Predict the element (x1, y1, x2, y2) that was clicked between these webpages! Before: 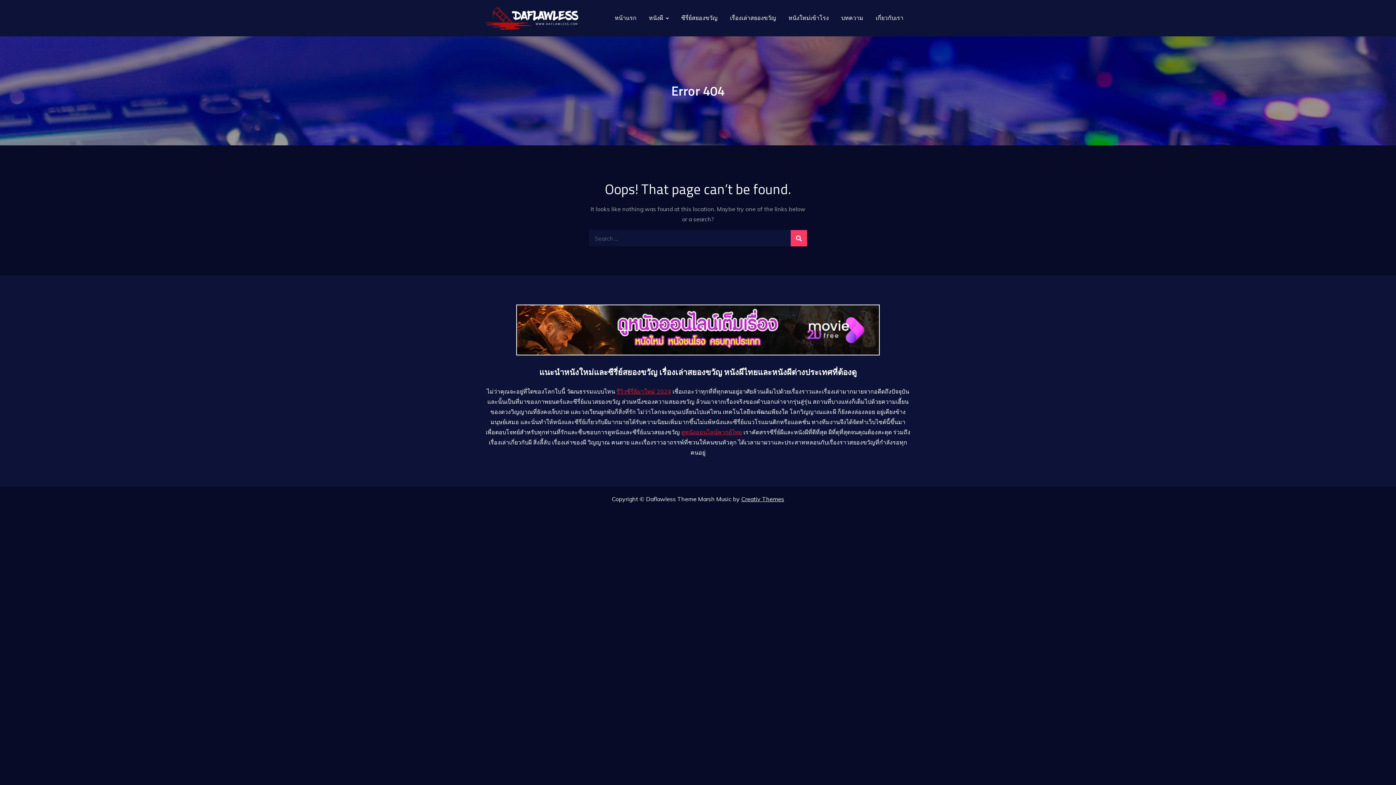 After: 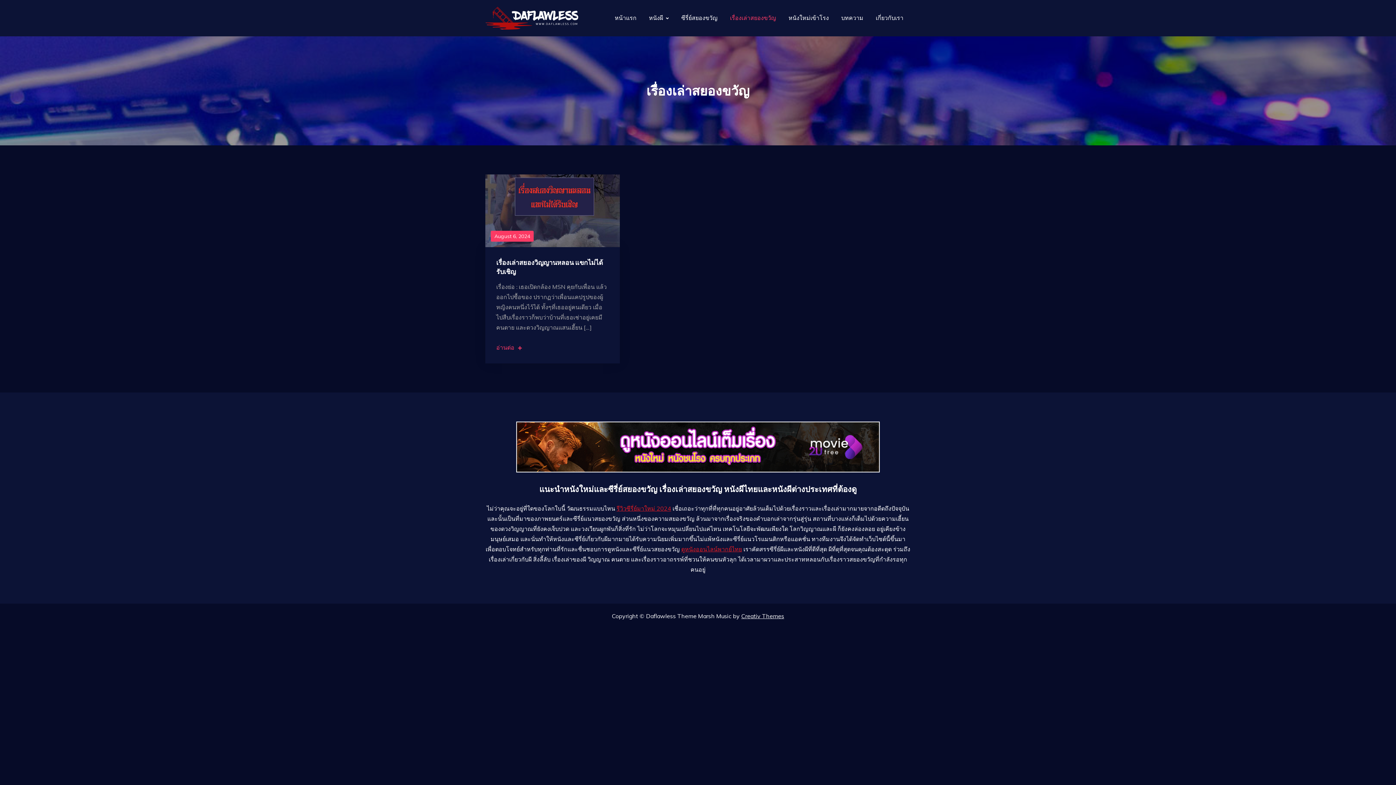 Action: label: เรื่องเล่าสยองขวัญ bbox: (730, 12, 776, 22)